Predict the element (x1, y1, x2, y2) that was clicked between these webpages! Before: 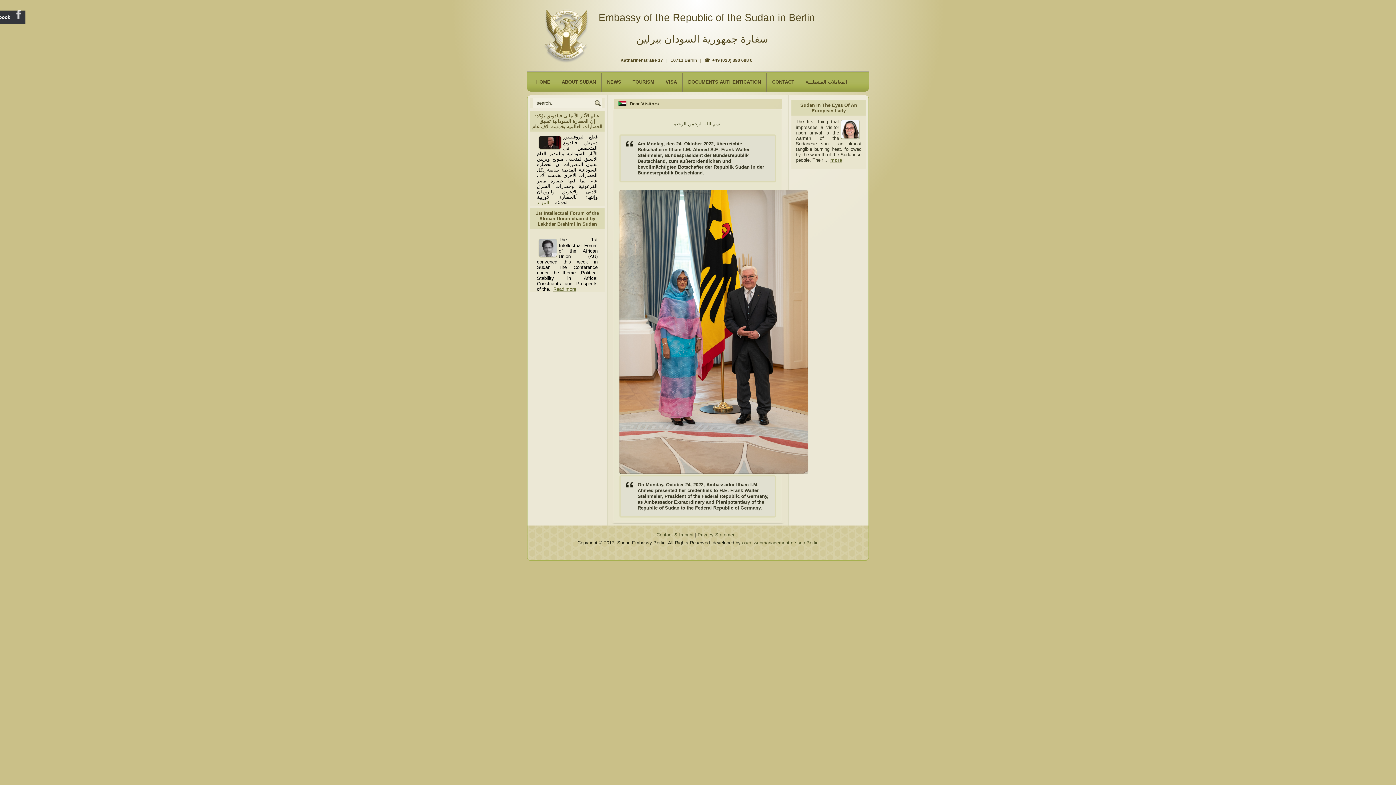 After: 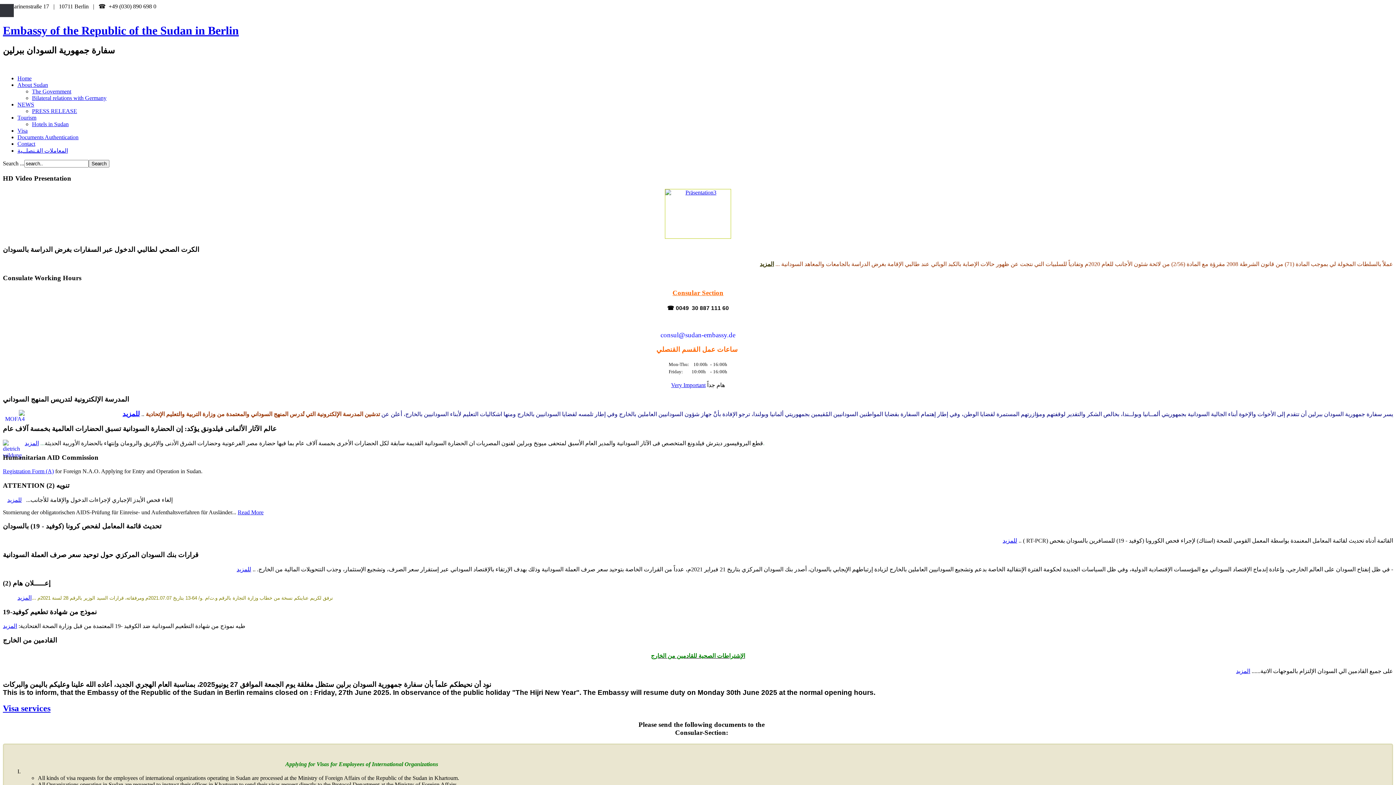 Action: bbox: (660, 72, 682, 91) label: VISA